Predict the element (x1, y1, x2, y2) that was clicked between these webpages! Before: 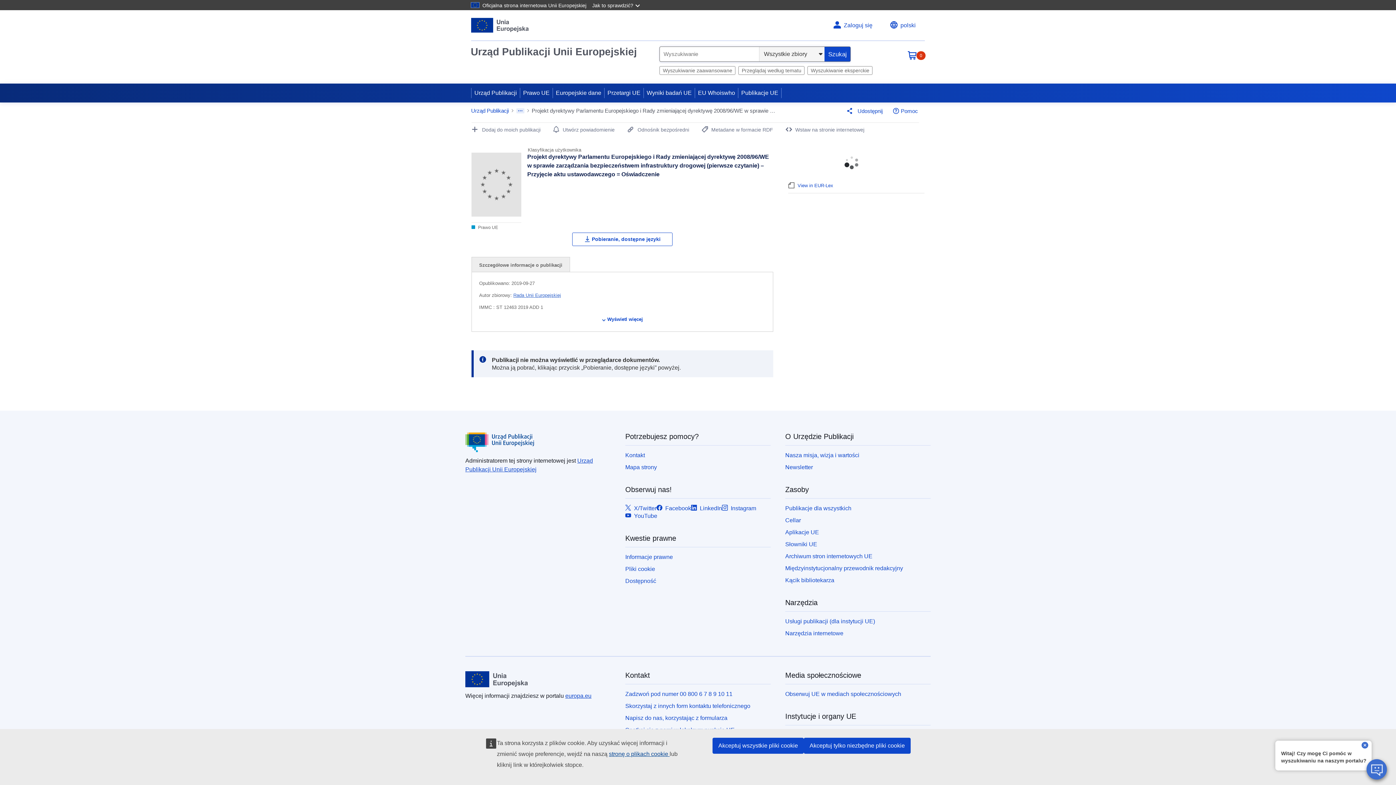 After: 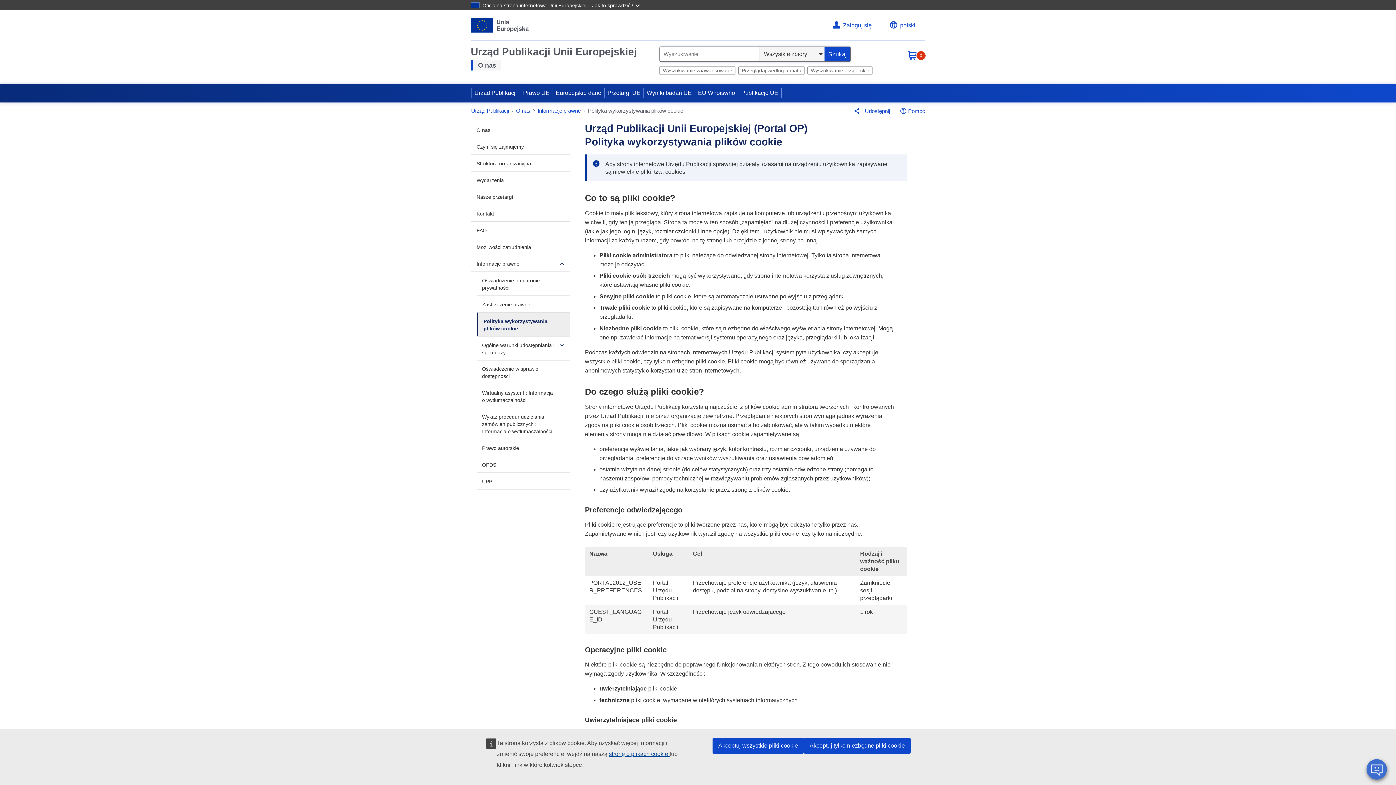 Action: label: stronę o plikach cookie  bbox: (609, 751, 669, 757)